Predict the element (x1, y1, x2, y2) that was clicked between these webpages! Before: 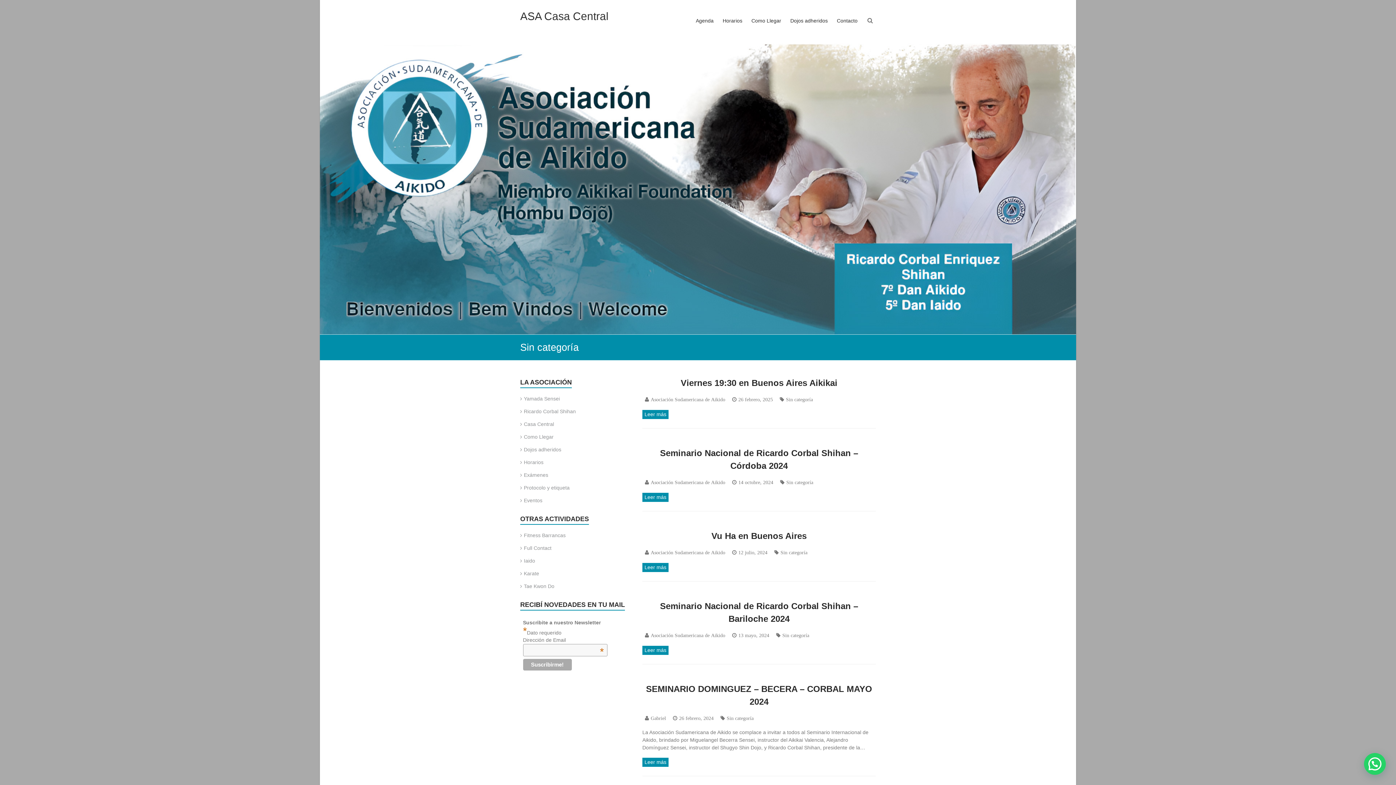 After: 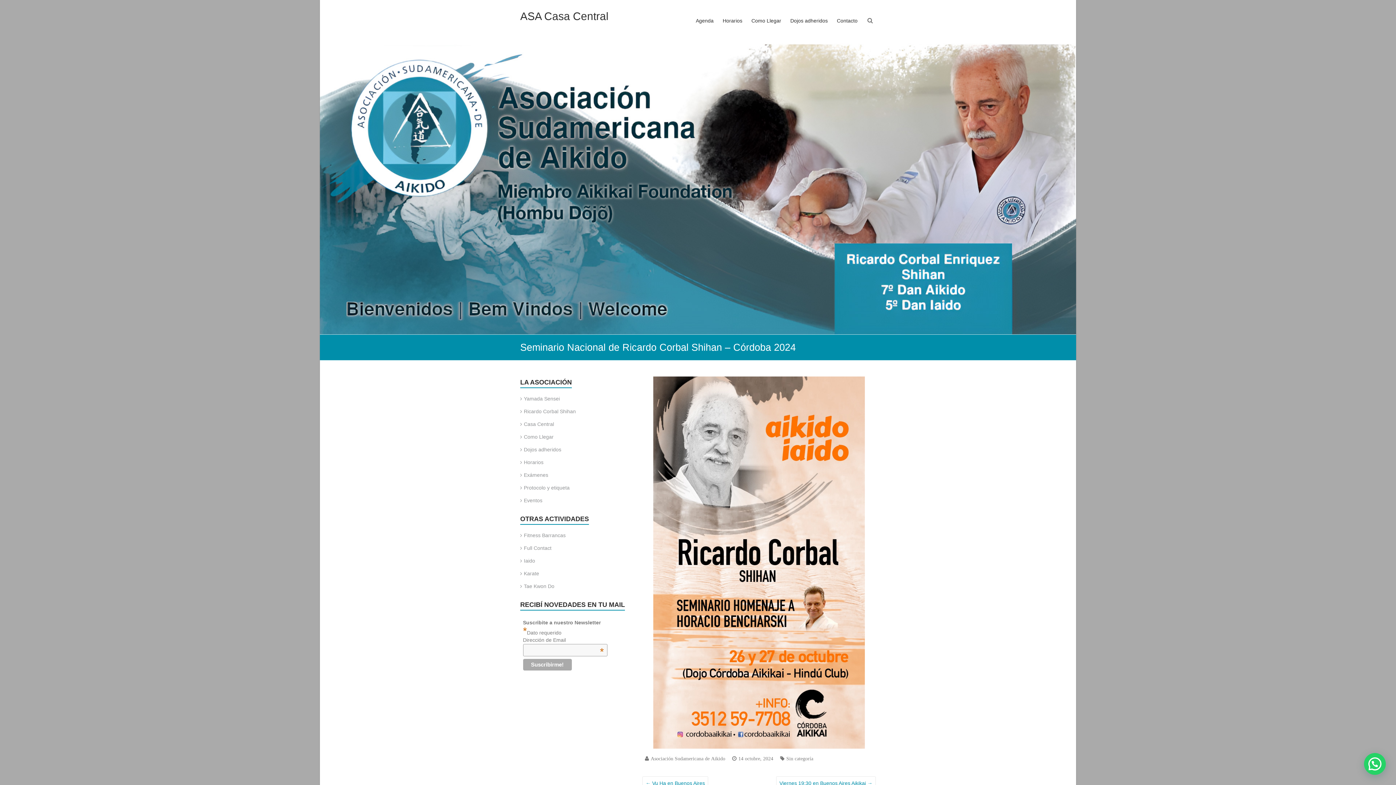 Action: label: 14 octubre, 2024 bbox: (736, 480, 773, 485)